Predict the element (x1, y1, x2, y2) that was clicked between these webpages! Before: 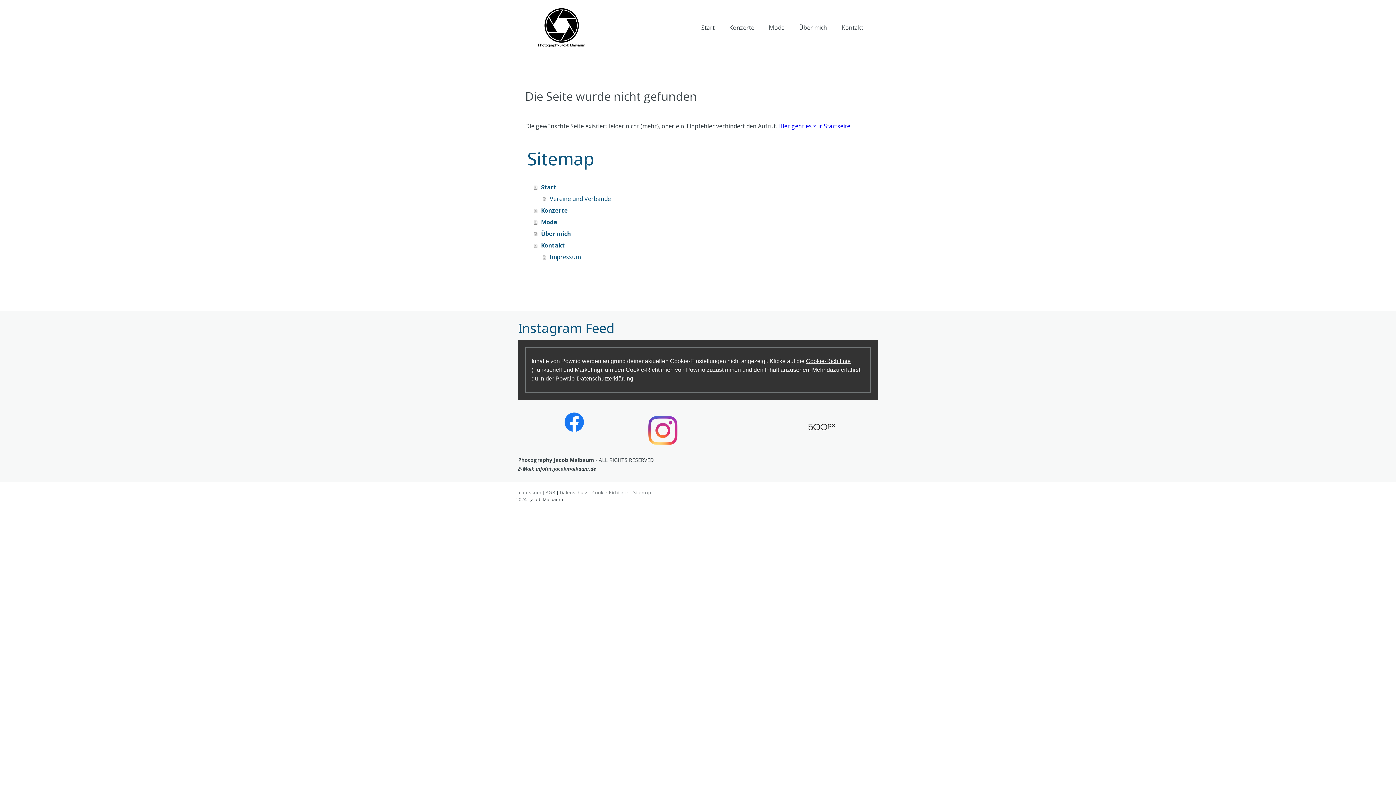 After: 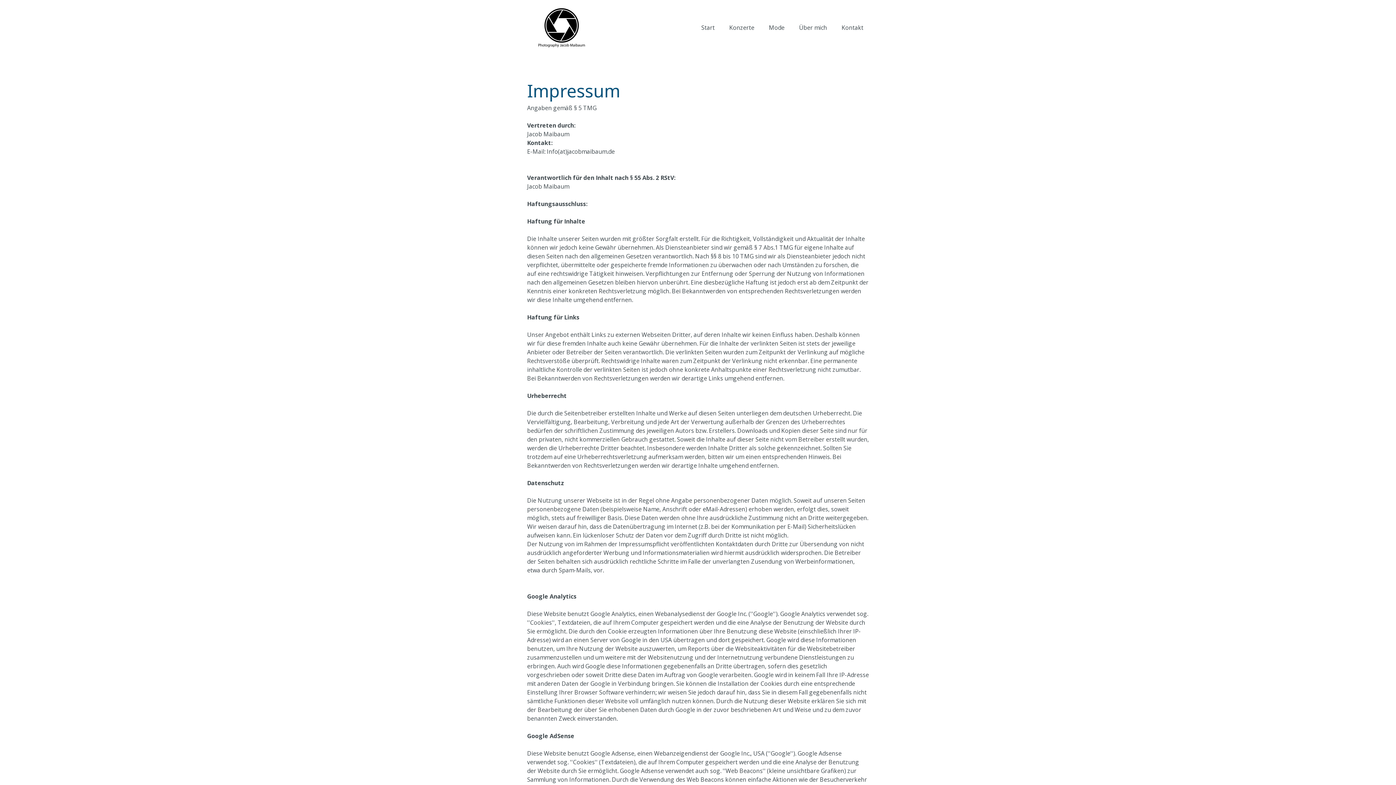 Action: label: Impressum bbox: (516, 489, 541, 495)